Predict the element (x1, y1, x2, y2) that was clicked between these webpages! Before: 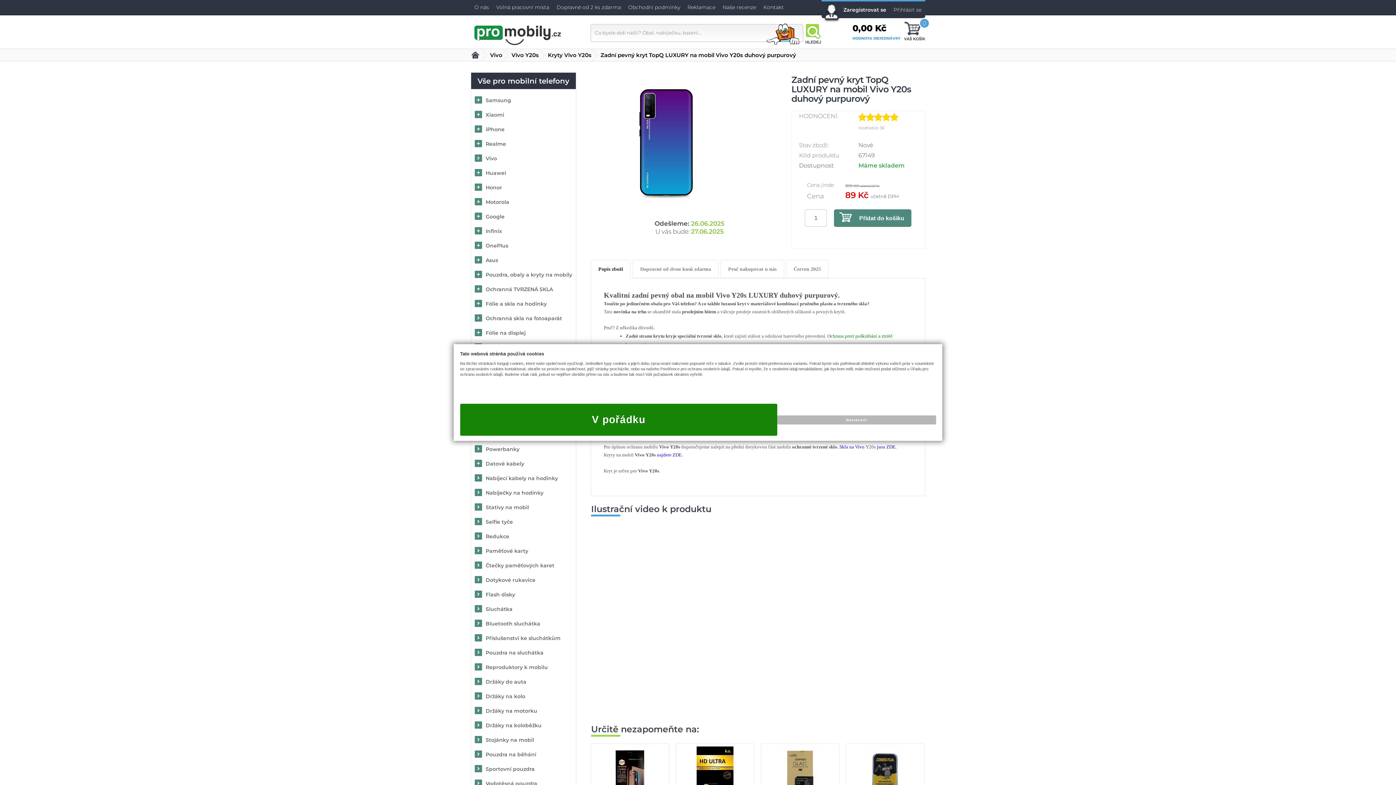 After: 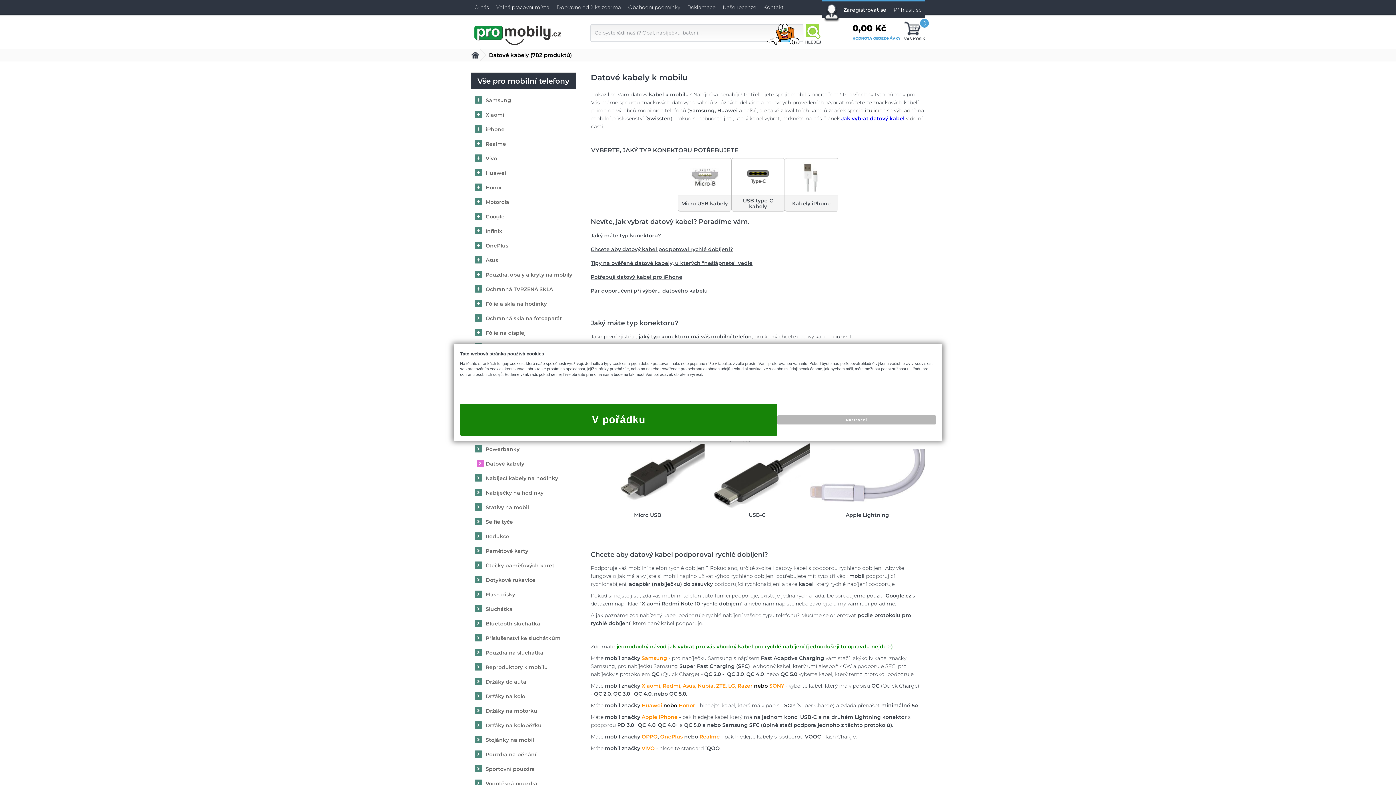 Action: bbox: (471, 456, 576, 471) label: Datové kabely